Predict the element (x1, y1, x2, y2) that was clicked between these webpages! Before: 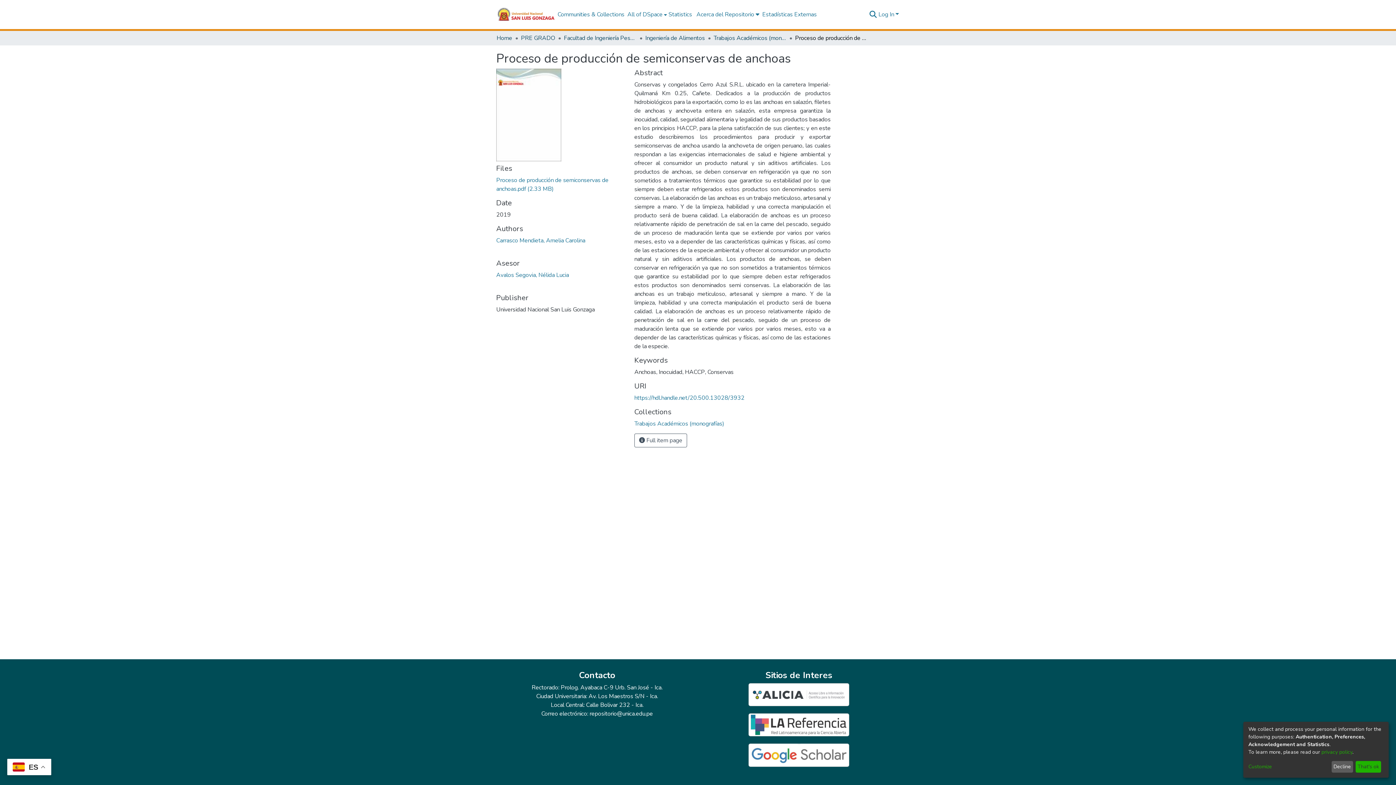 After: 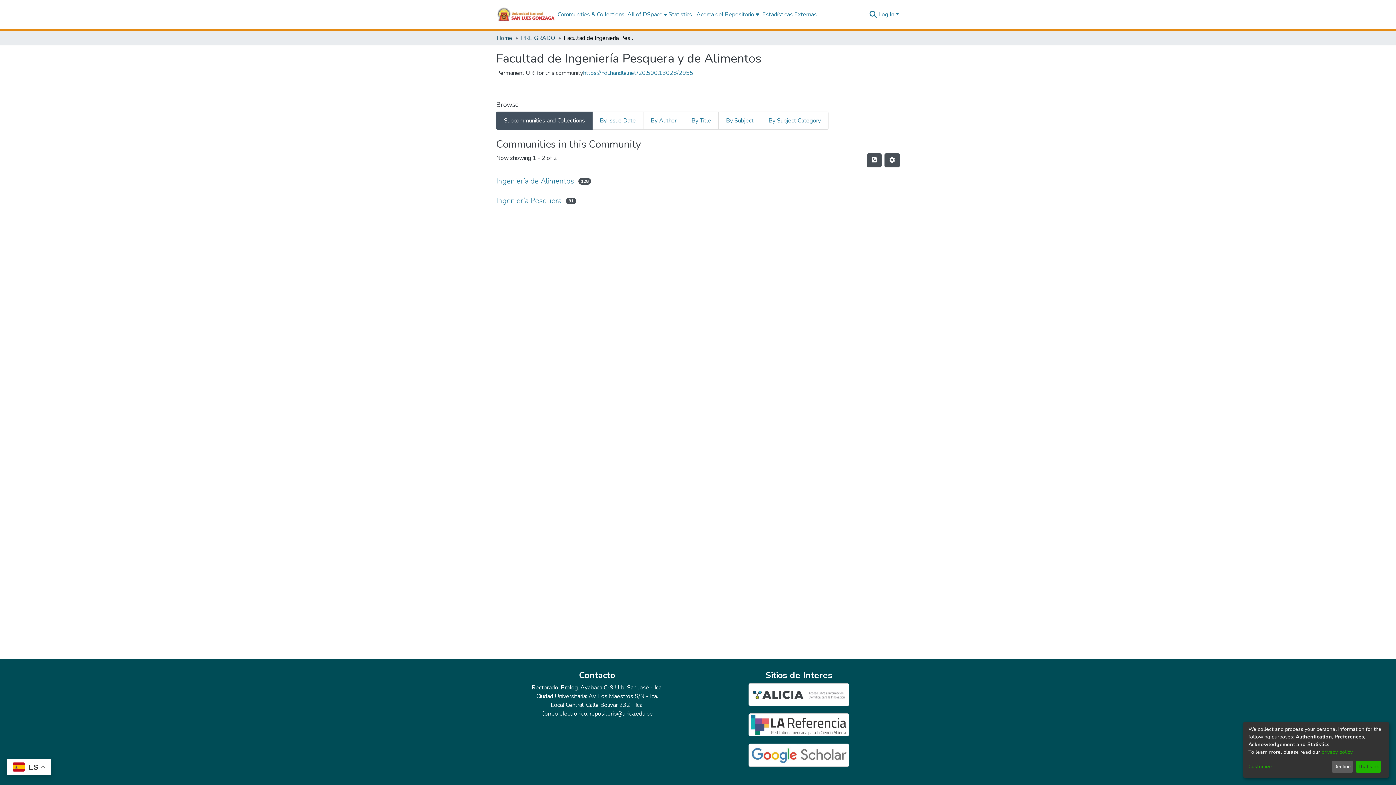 Action: bbox: (564, 33, 636, 42) label: Facultad de Ingeniería Pesquera y de Alimentos